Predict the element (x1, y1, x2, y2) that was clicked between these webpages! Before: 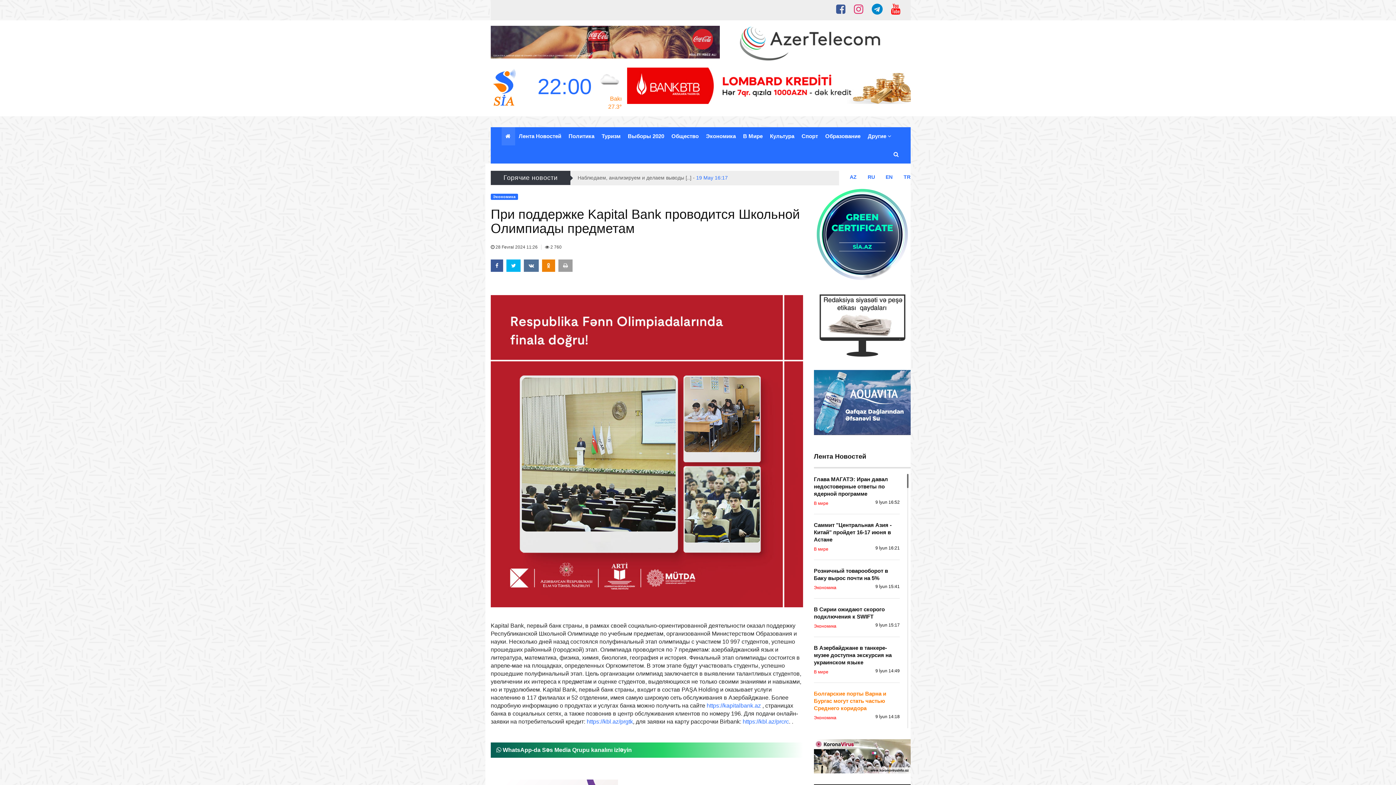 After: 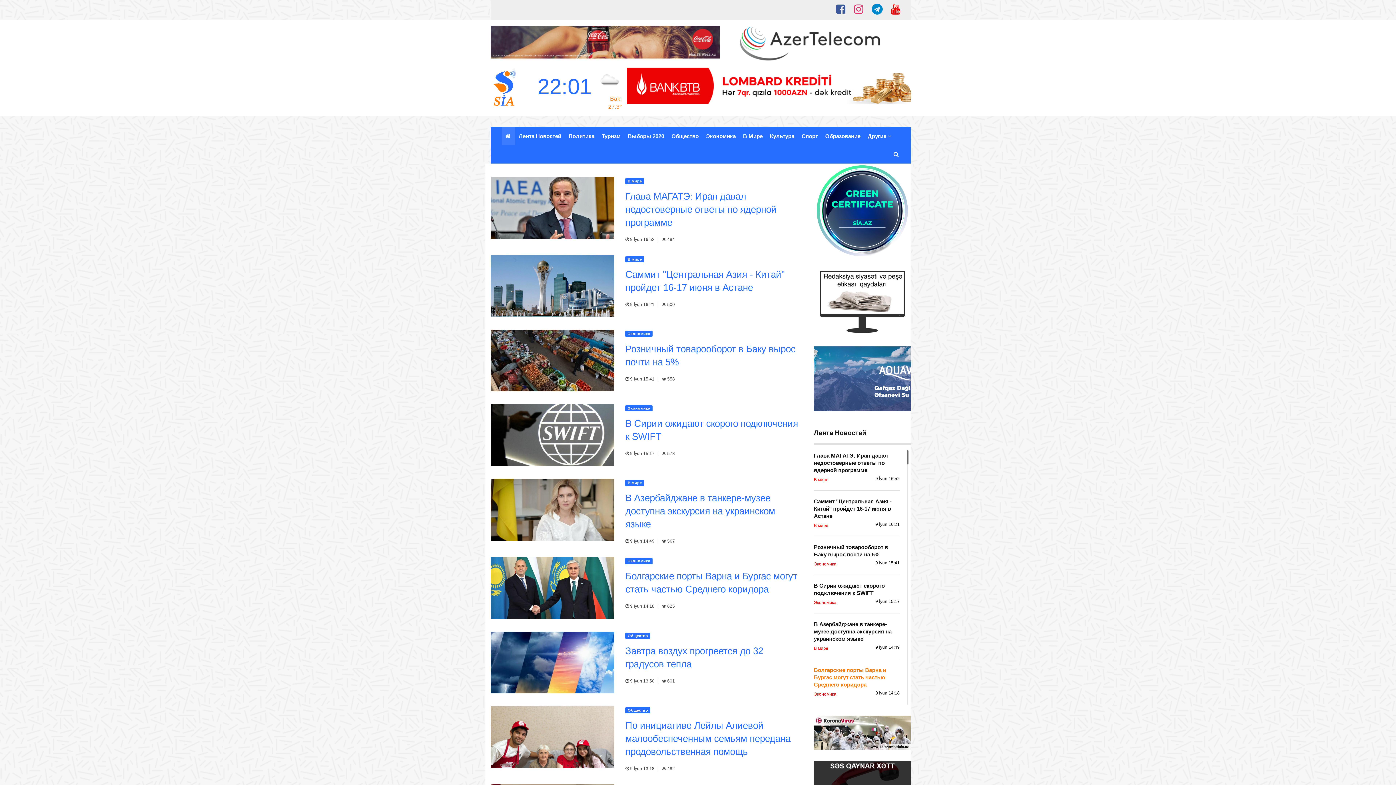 Action: label: Лента Новостей bbox: (515, 127, 565, 145)